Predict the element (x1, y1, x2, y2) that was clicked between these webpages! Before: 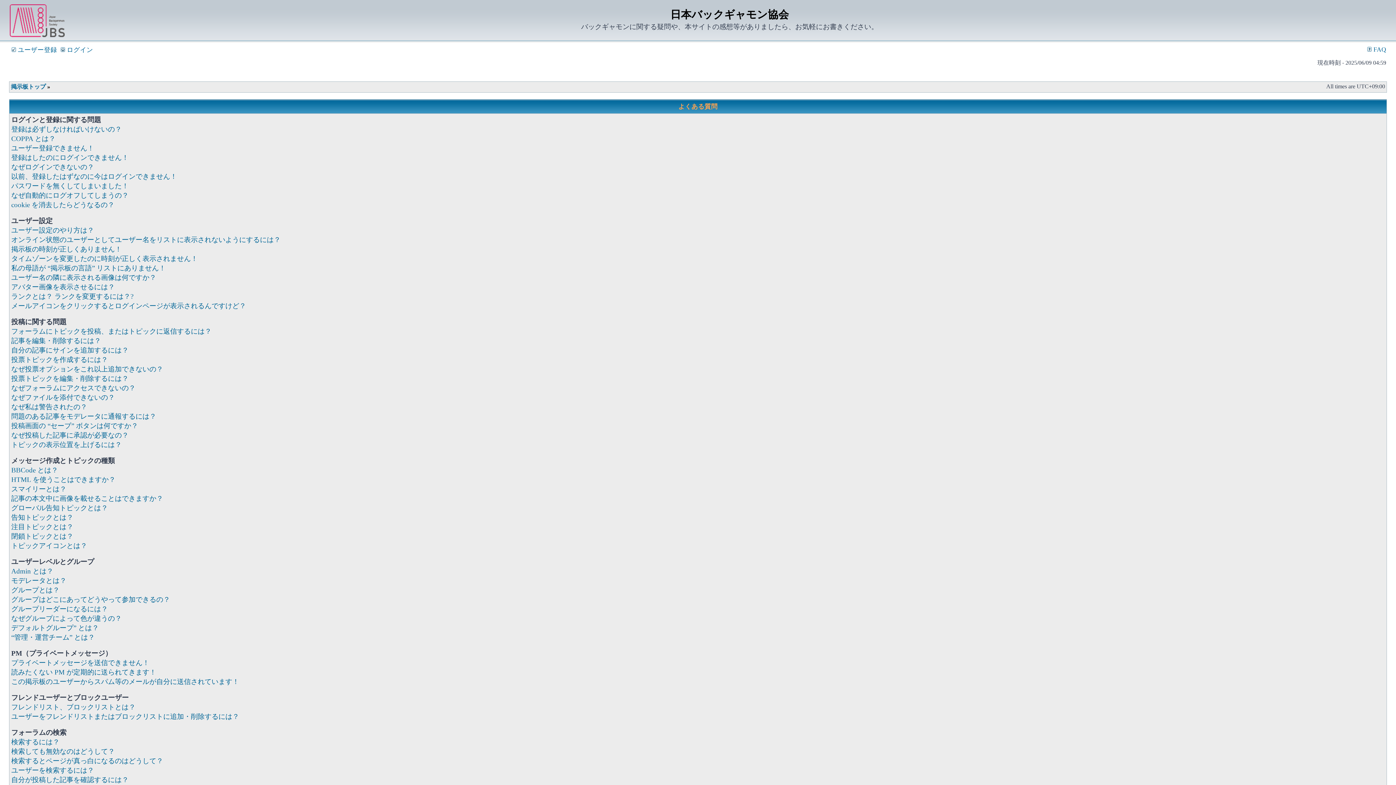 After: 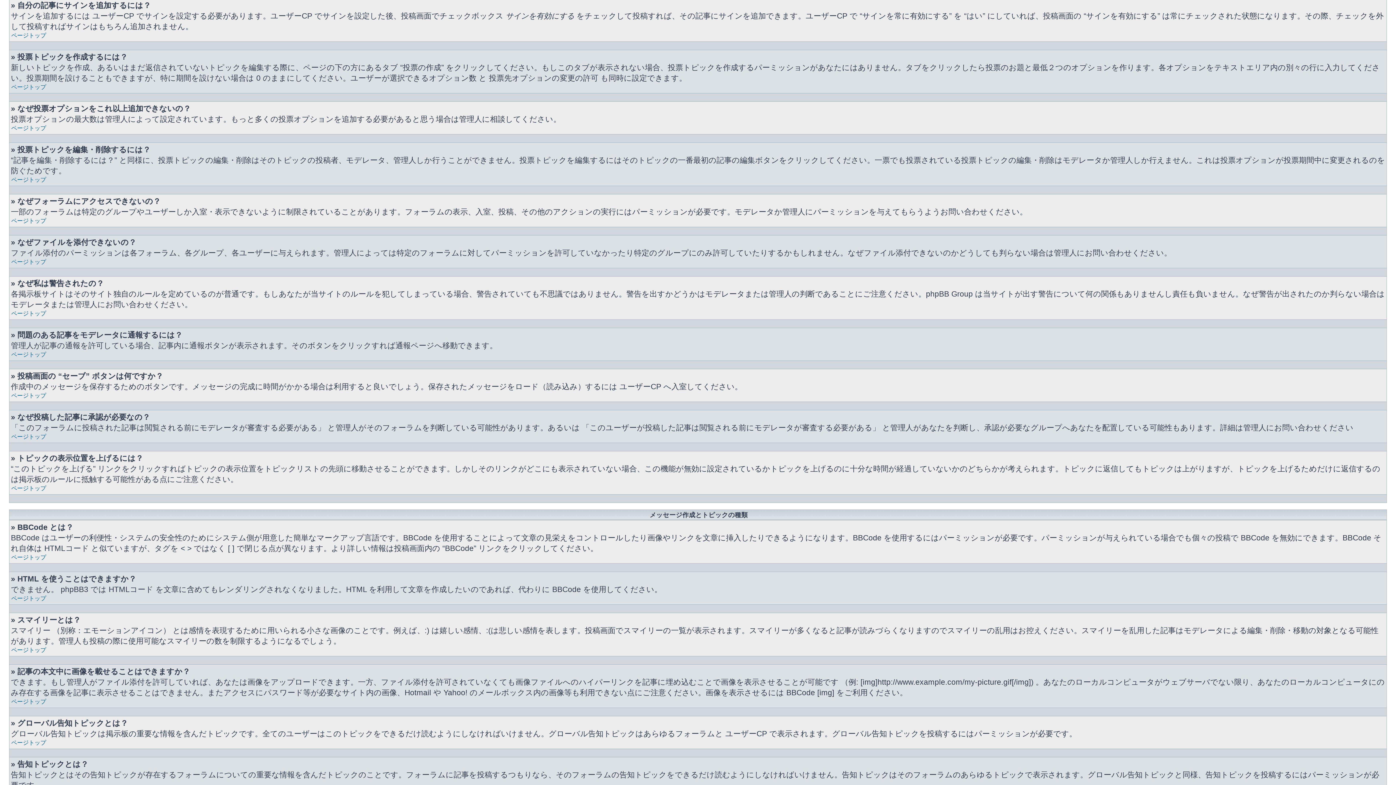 Action: label: 自分の記事にサインを追加するには？ bbox: (11, 346, 128, 354)